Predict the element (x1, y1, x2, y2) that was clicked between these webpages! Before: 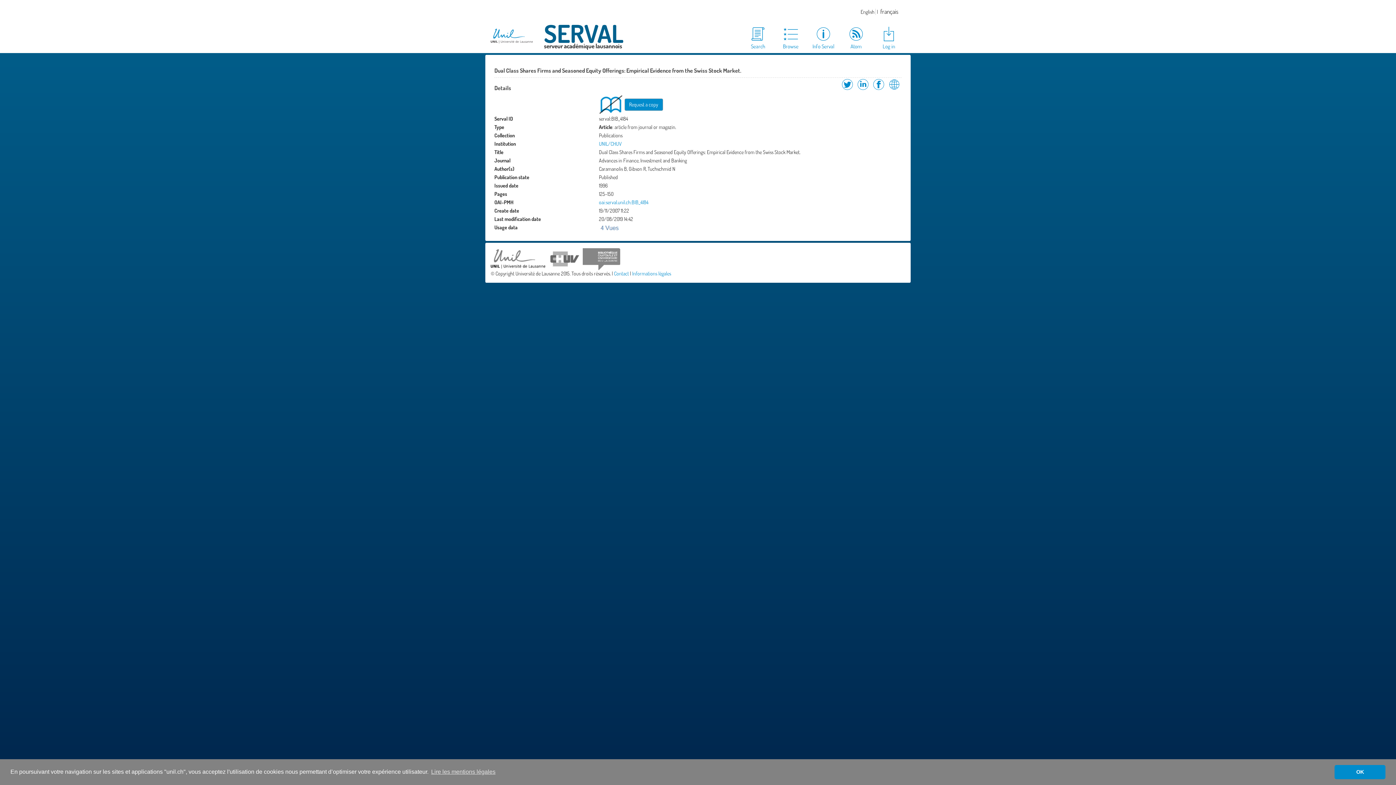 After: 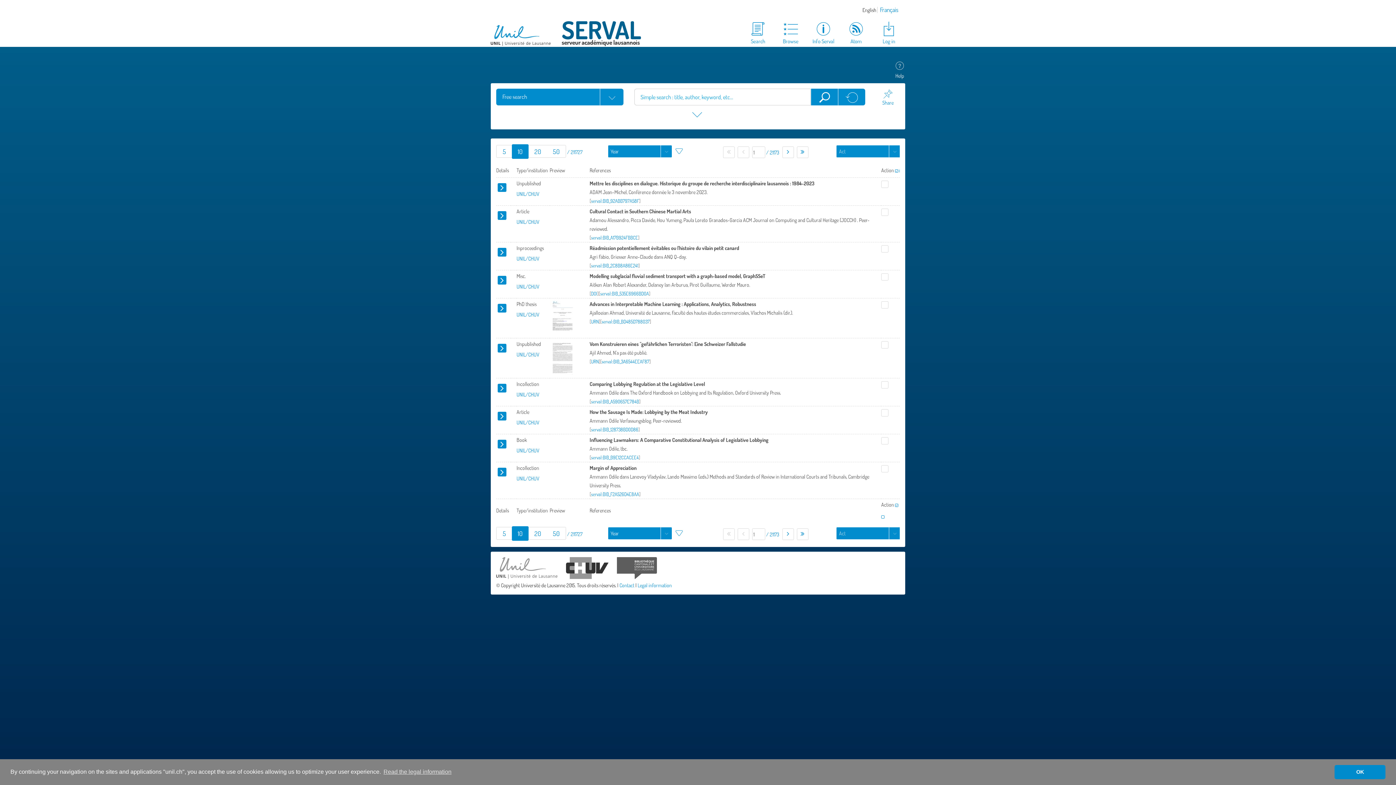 Action: label: Search bbox: (741, 25, 774, 50)